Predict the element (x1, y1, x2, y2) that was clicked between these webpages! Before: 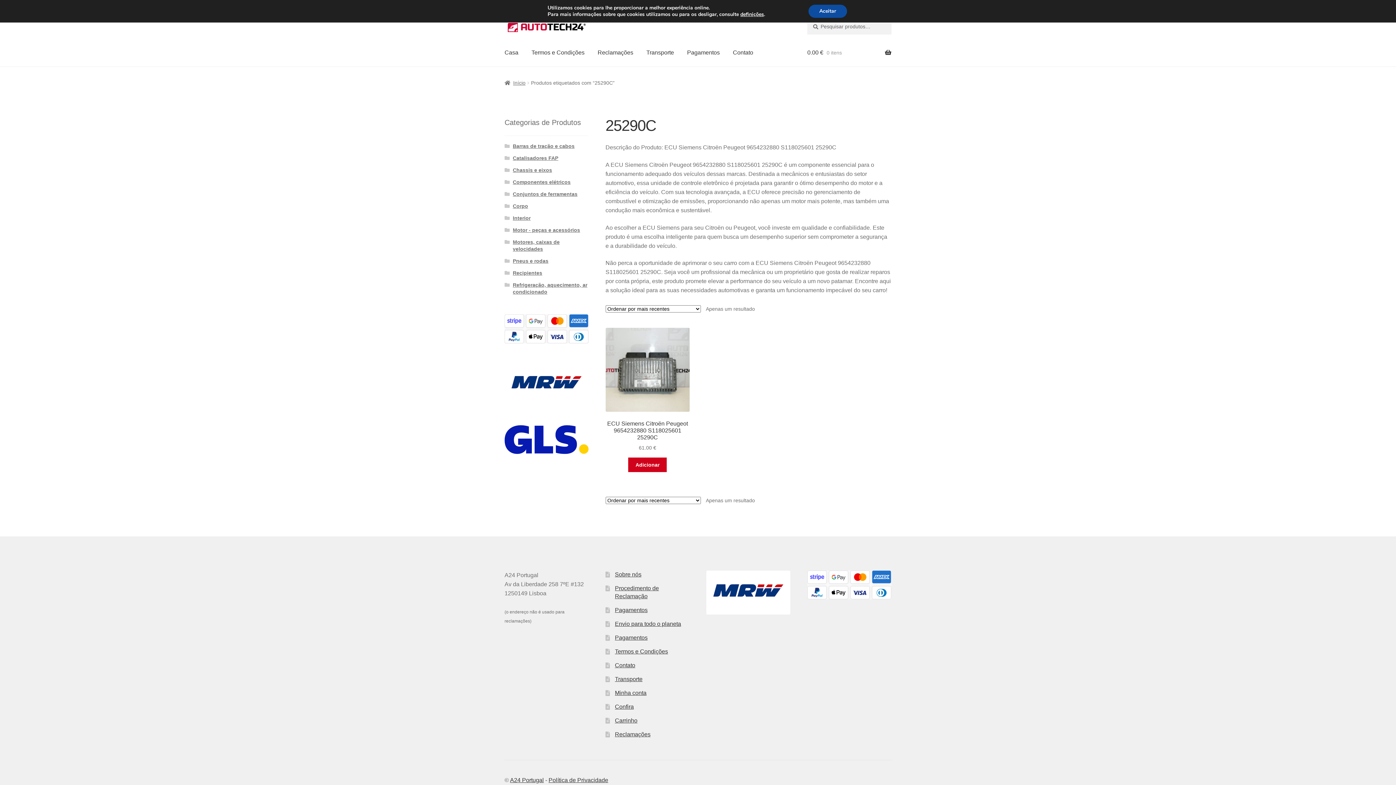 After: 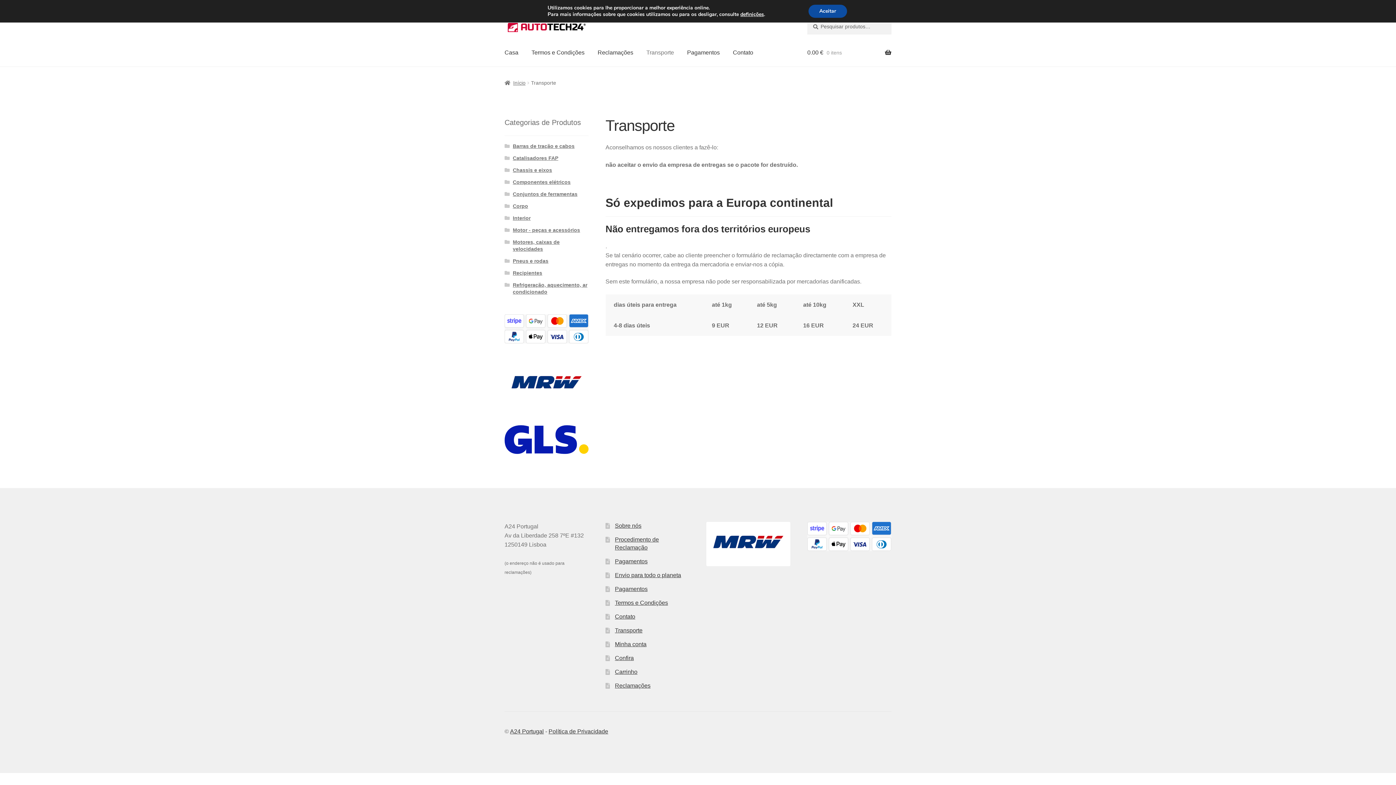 Action: bbox: (640, 38, 680, 66) label: Transporte